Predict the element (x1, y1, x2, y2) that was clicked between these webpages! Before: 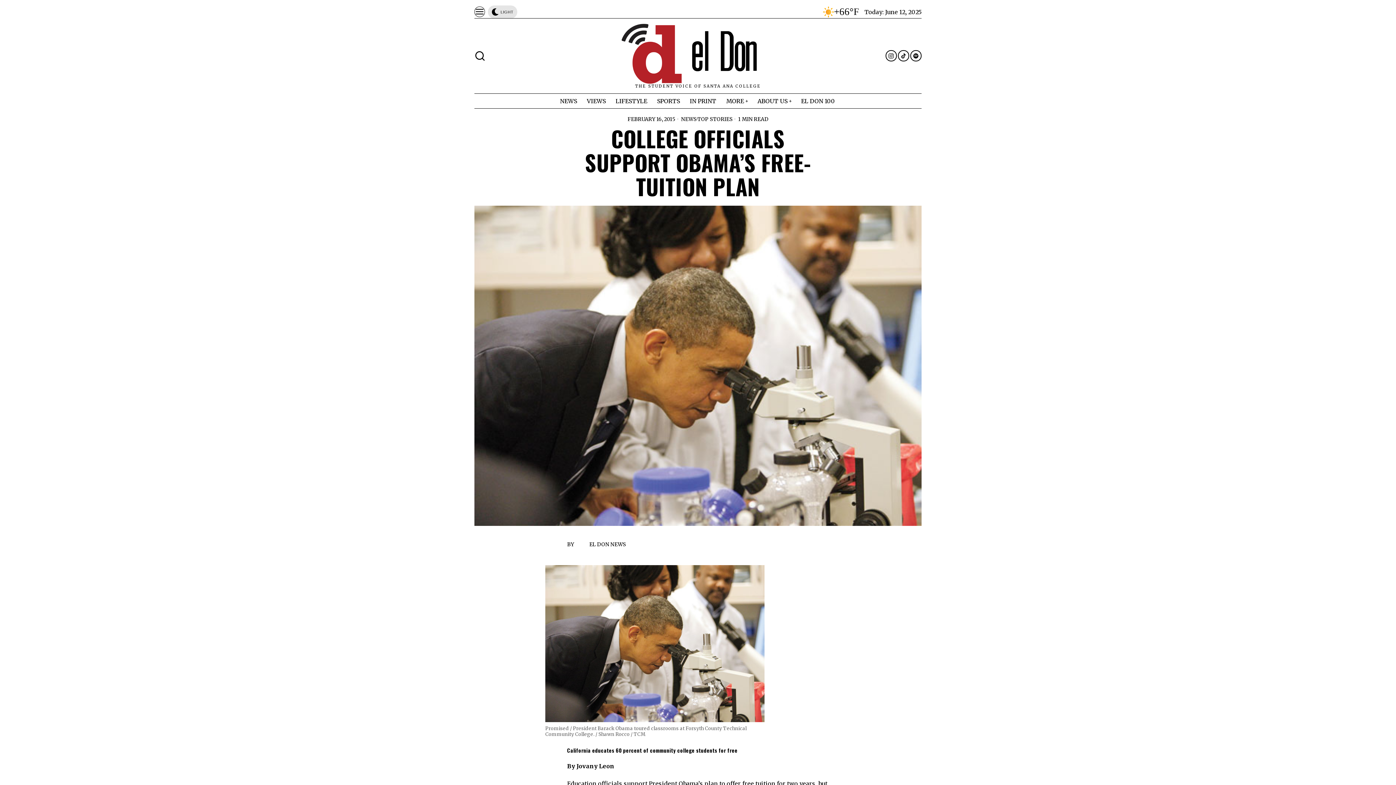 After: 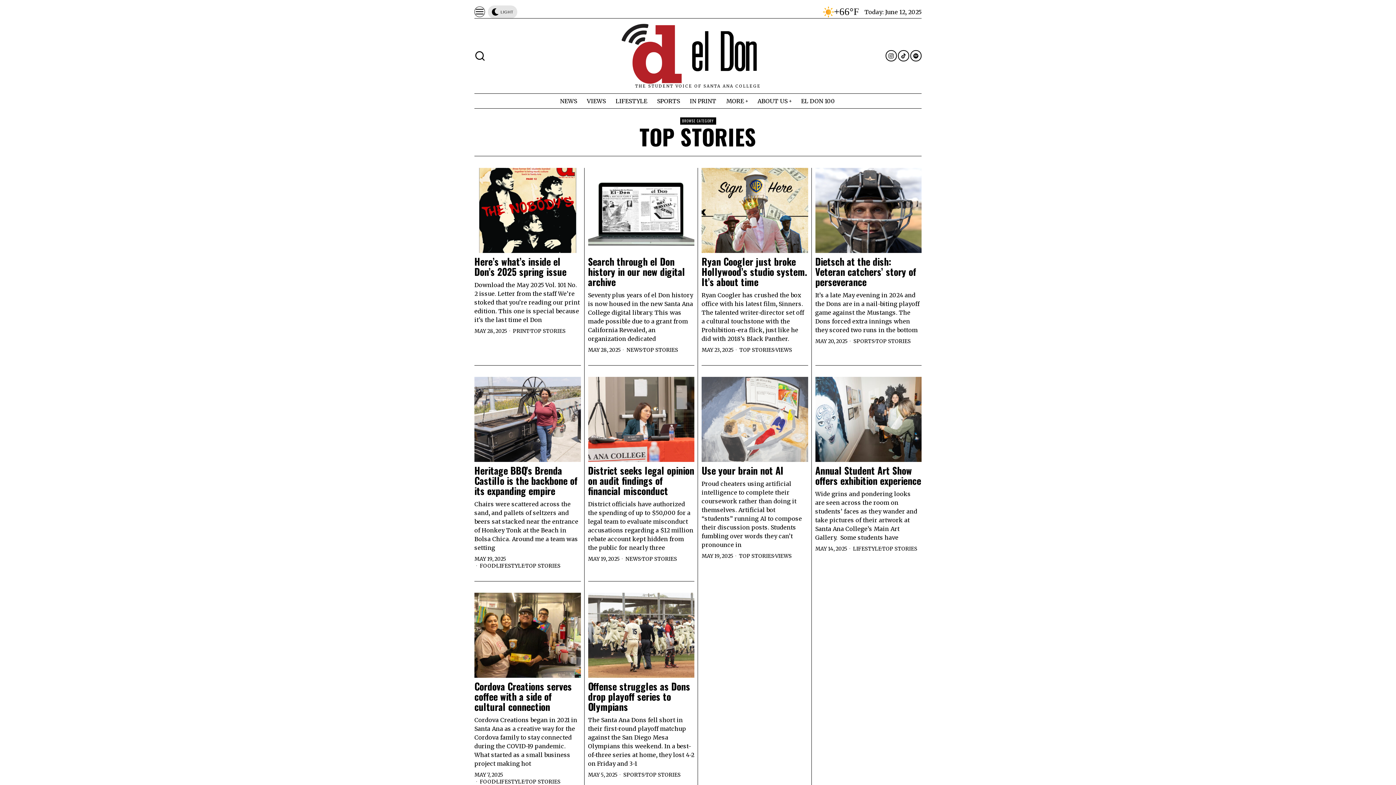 Action: bbox: (697, 115, 732, 122) label: TOP STORIES